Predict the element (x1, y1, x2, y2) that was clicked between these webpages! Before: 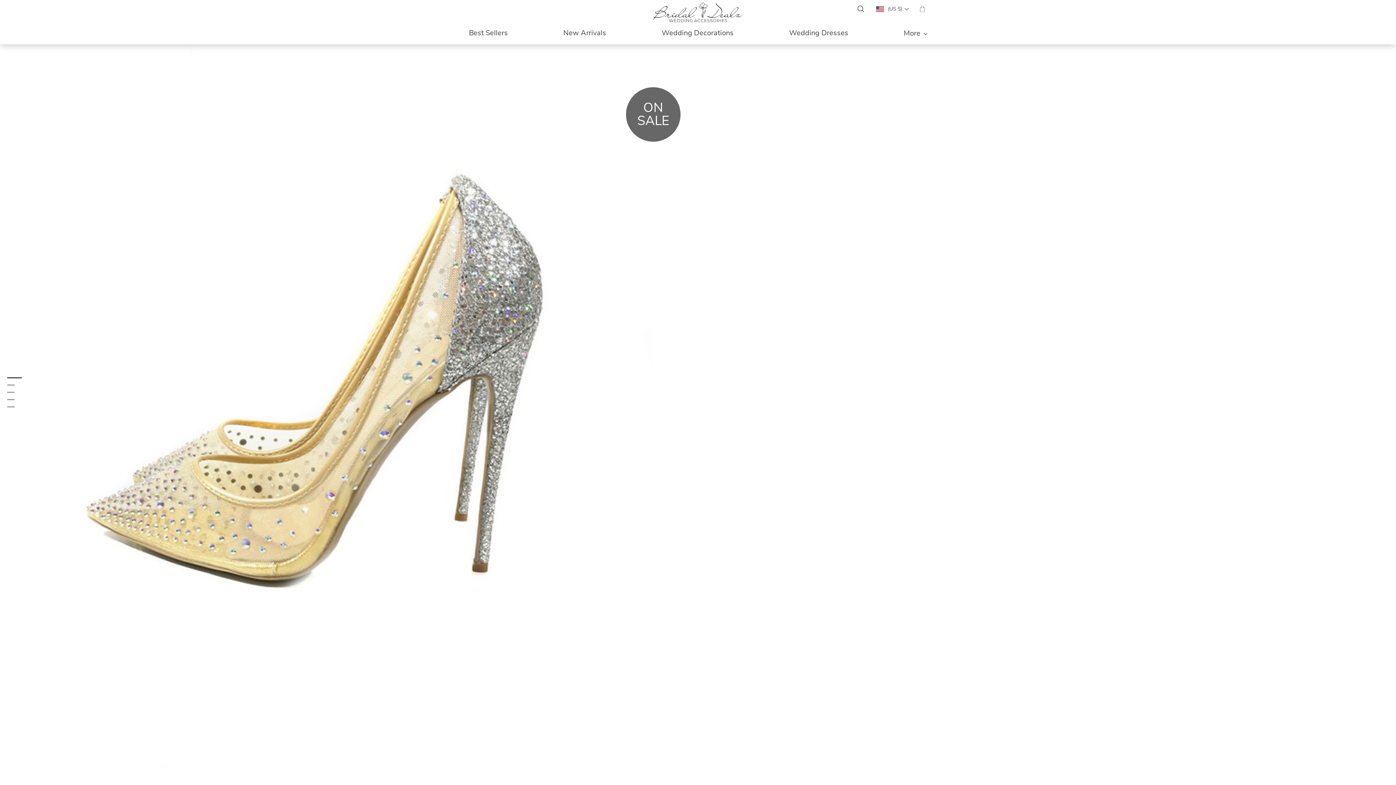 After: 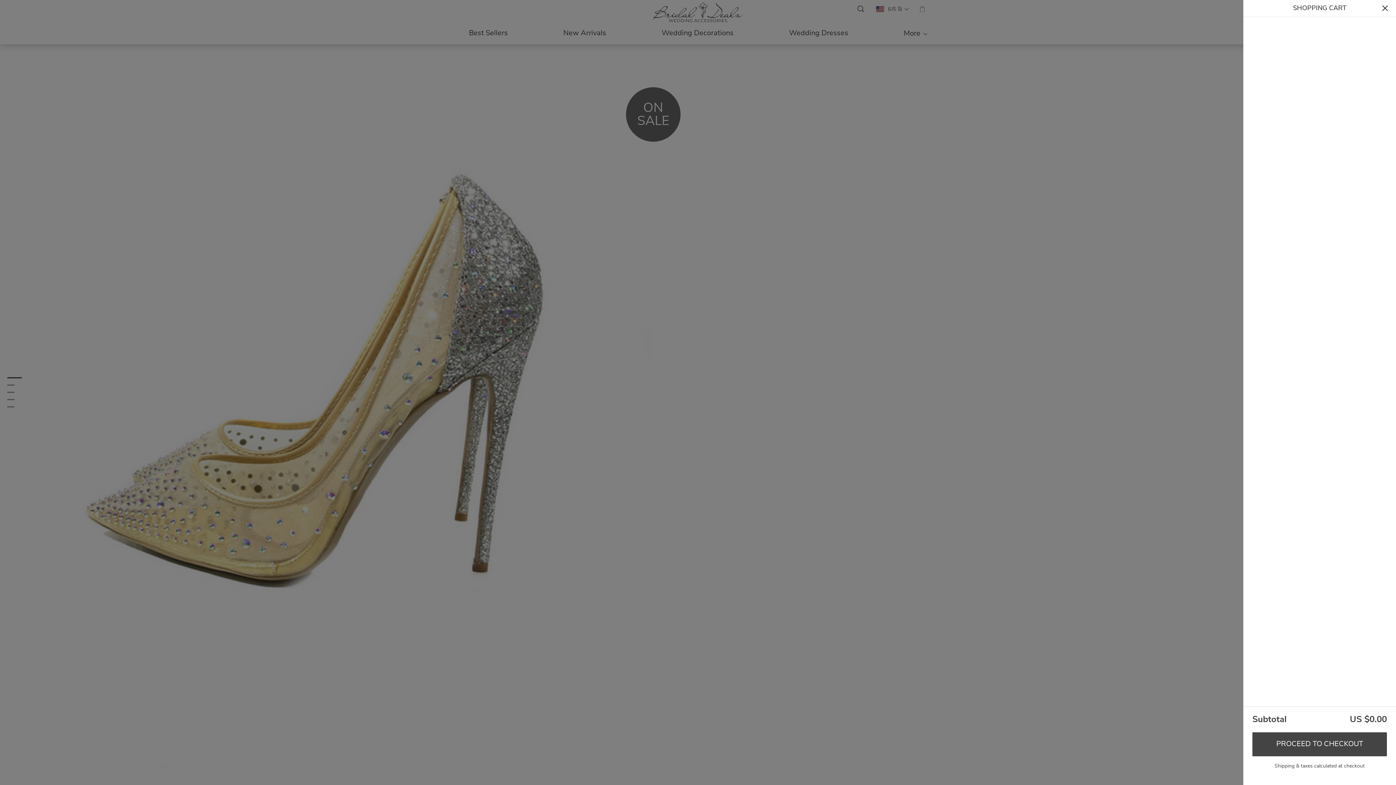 Action: bbox: (915, 2, 927, 16)